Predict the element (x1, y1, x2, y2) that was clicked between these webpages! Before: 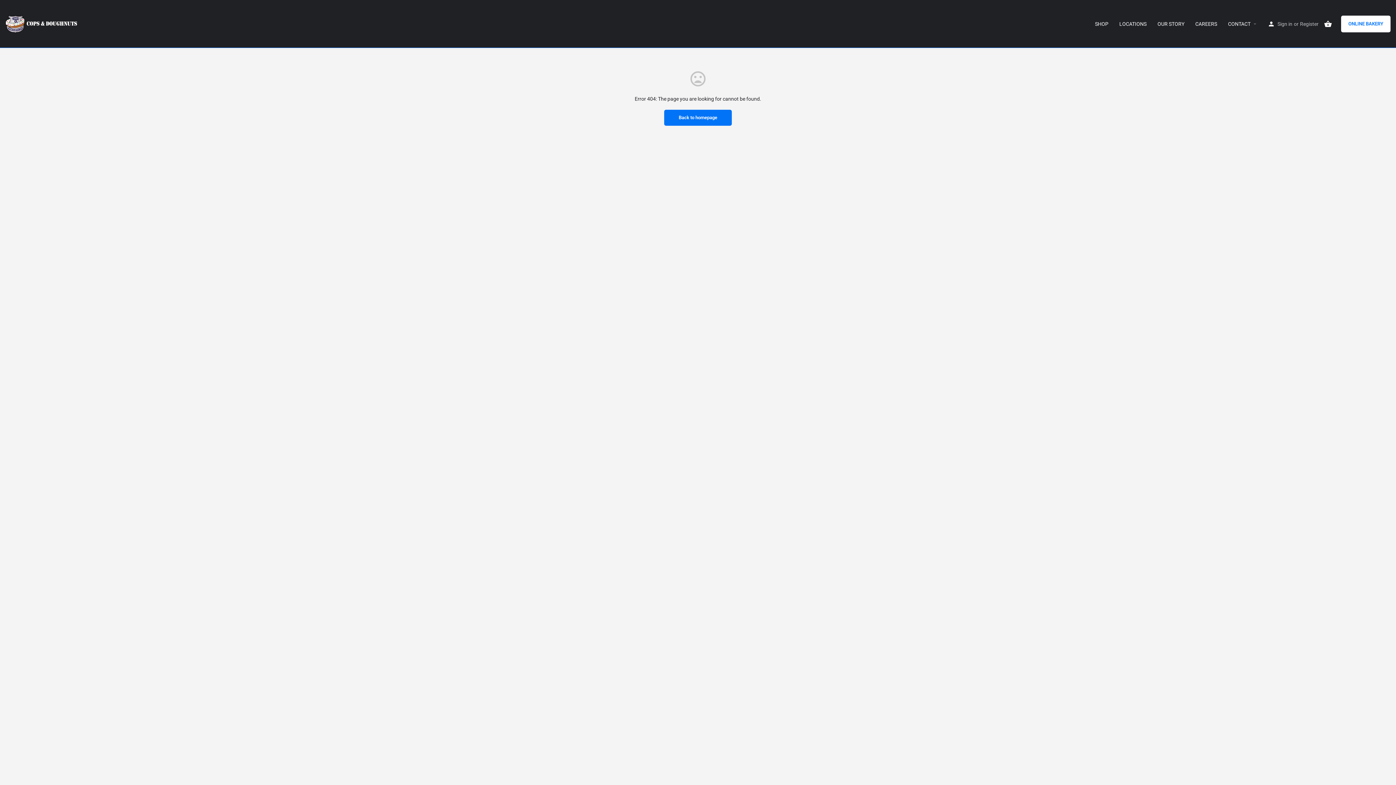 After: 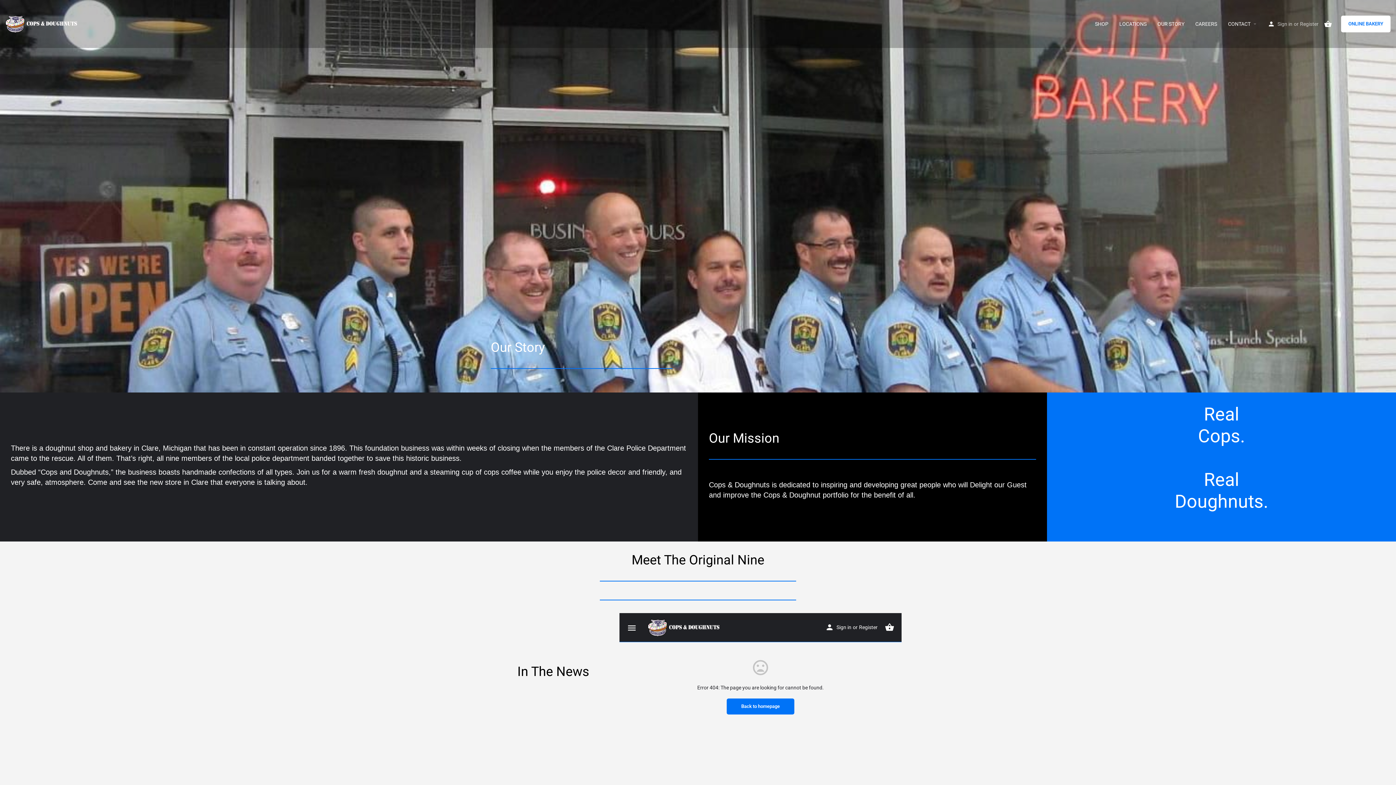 Action: label: OUR STORY bbox: (1157, 20, 1184, 27)